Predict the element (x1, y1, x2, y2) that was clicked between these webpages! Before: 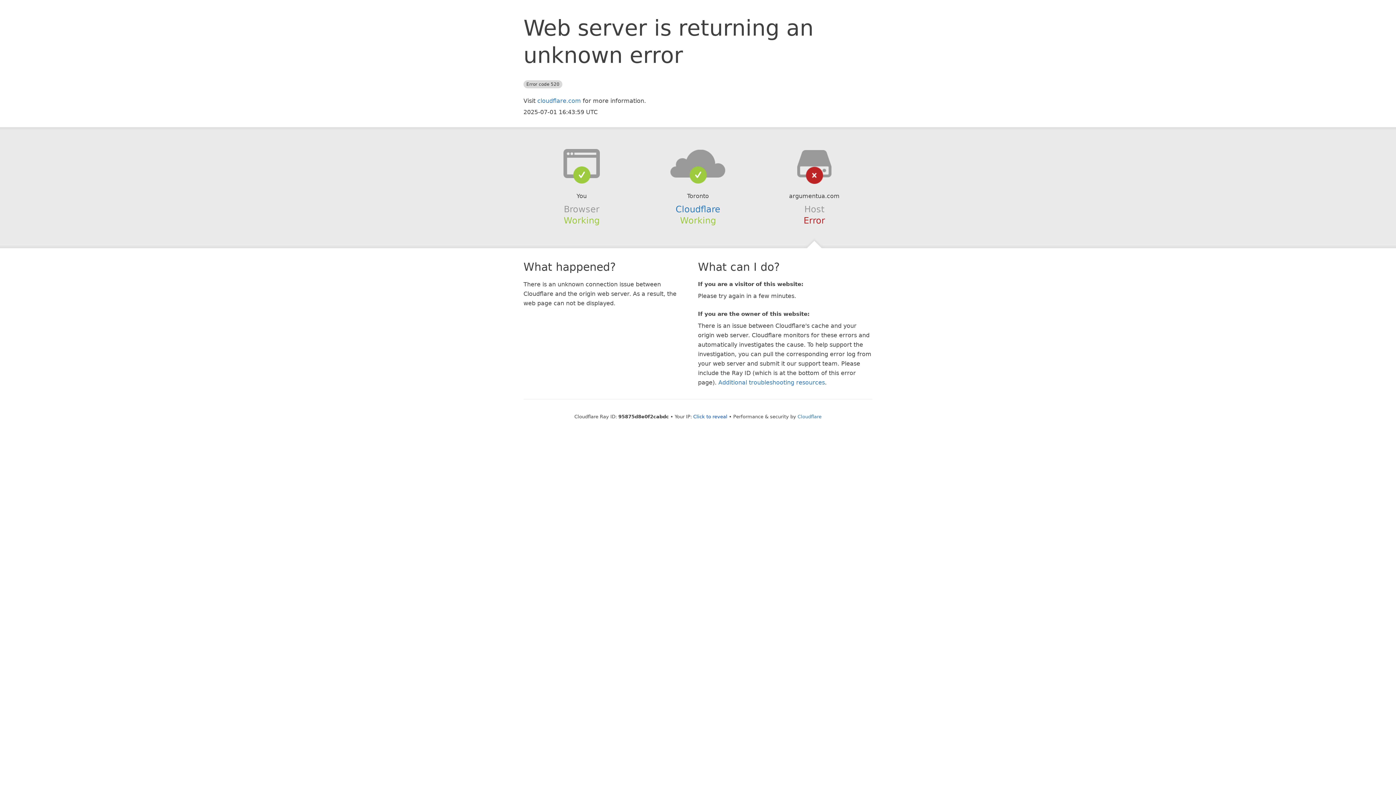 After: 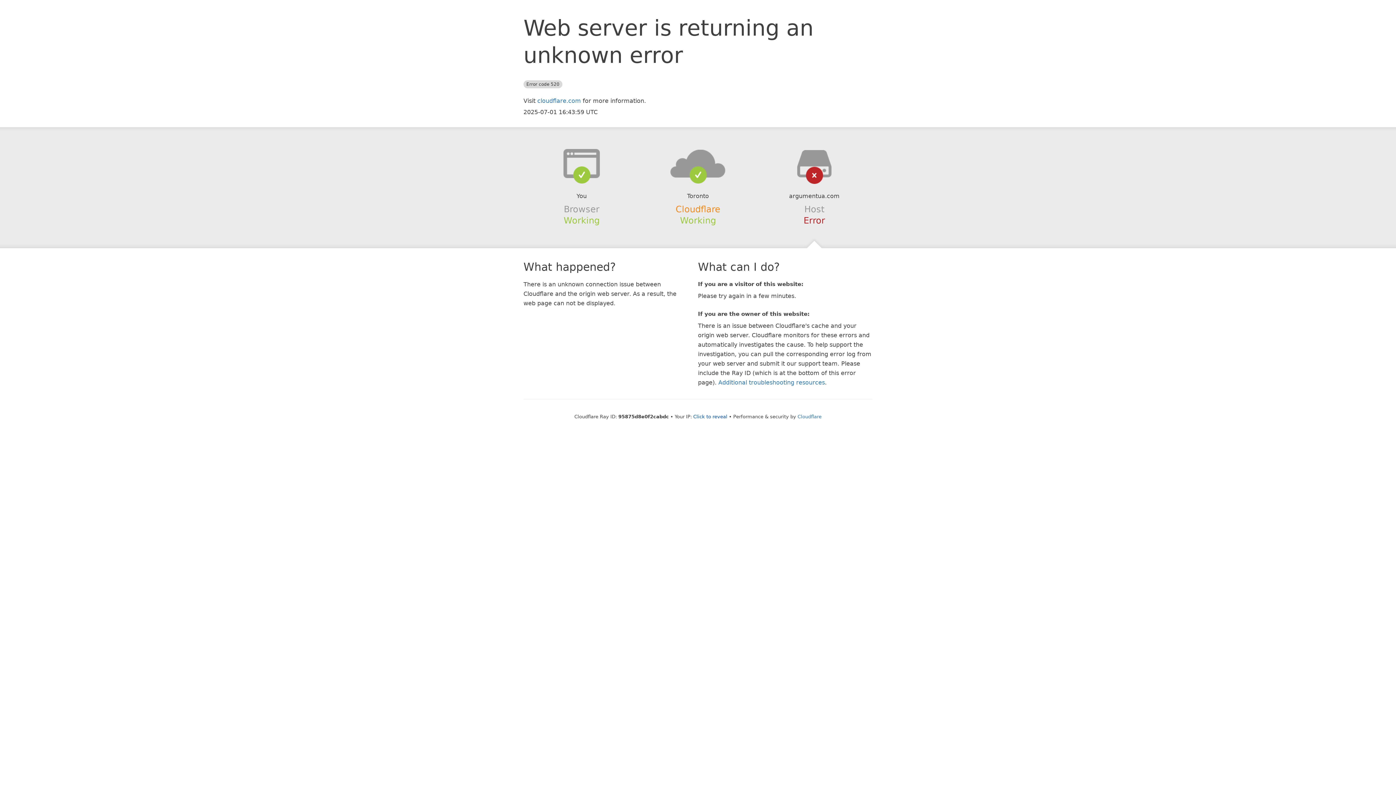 Action: bbox: (675, 204, 720, 214) label: Cloudflare